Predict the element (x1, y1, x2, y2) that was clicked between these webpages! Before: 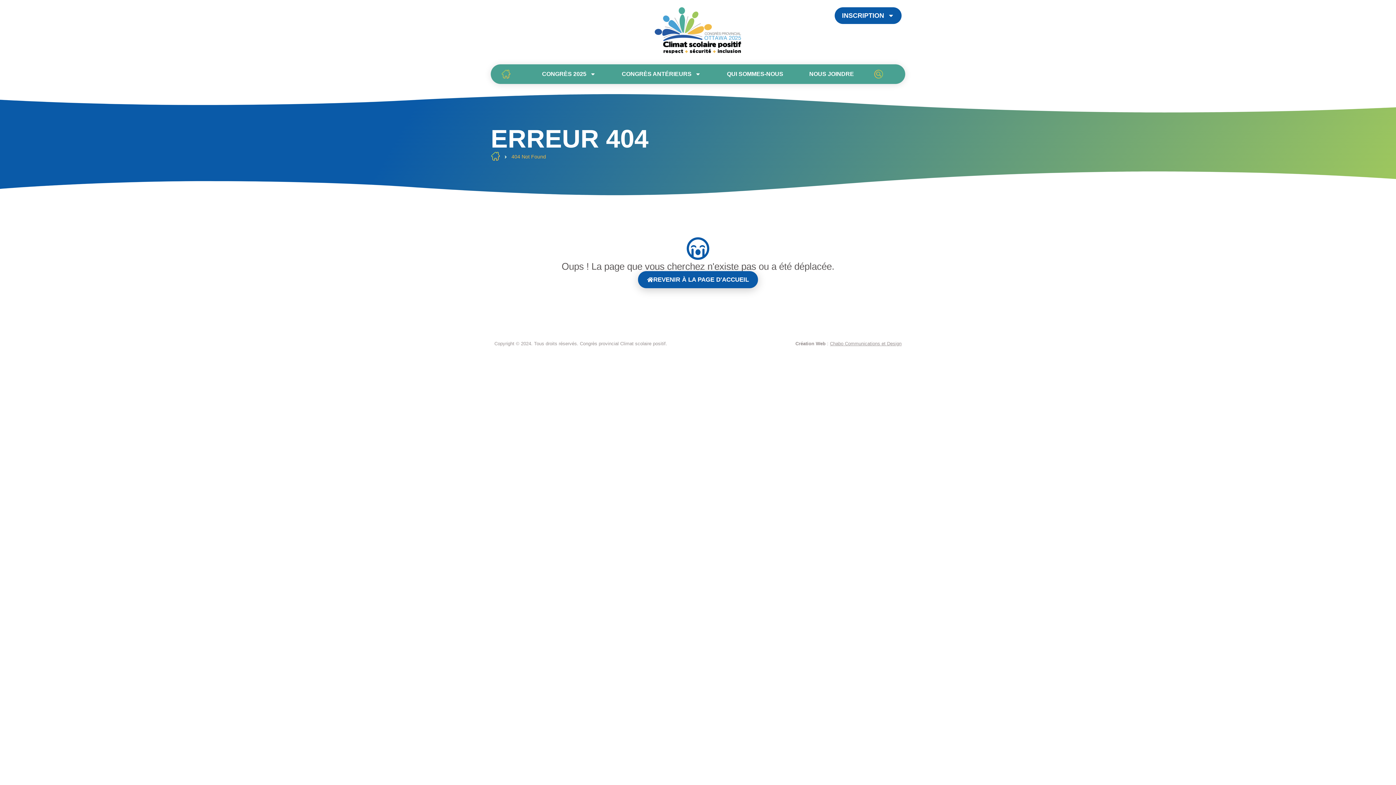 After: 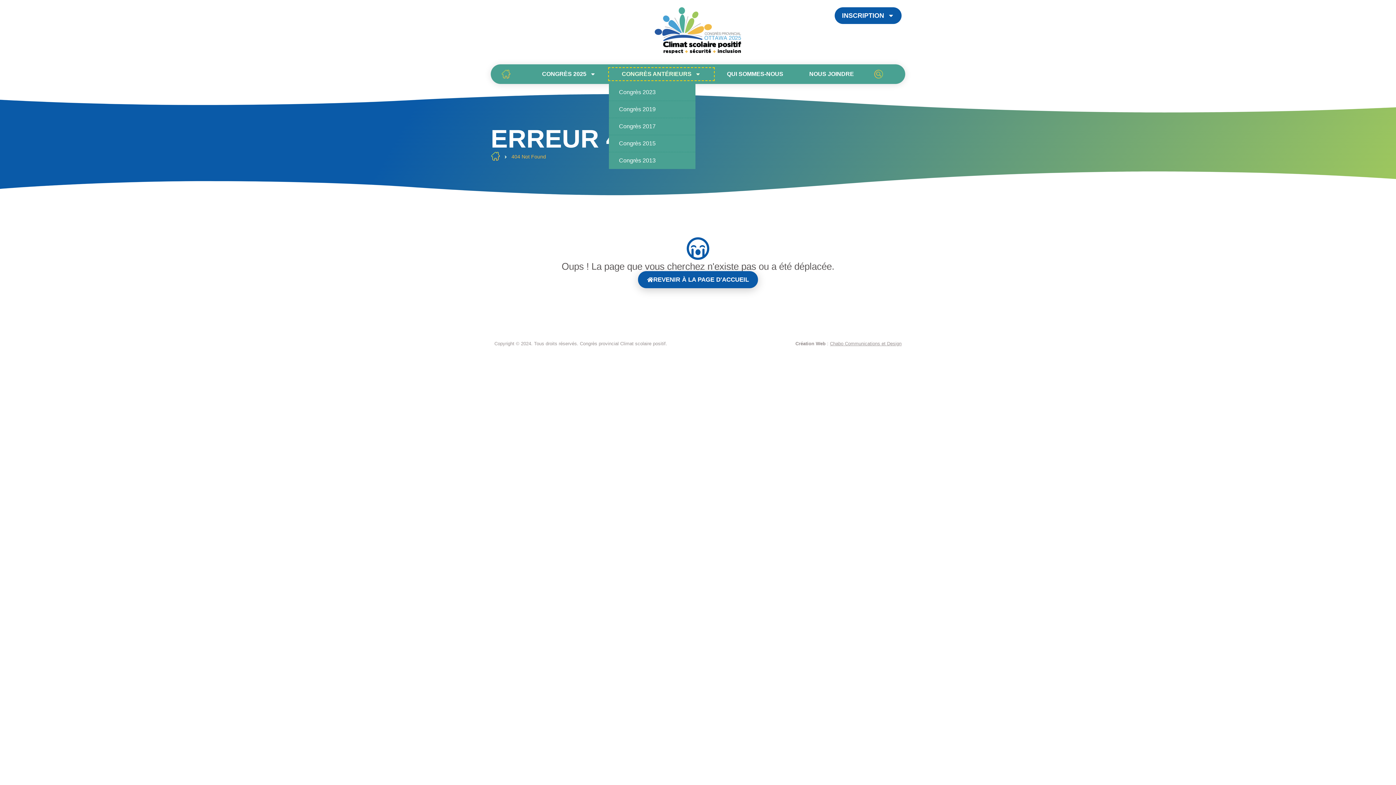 Action: label: CONGRÈS ANTÉRIEURS bbox: (608, 67, 714, 80)